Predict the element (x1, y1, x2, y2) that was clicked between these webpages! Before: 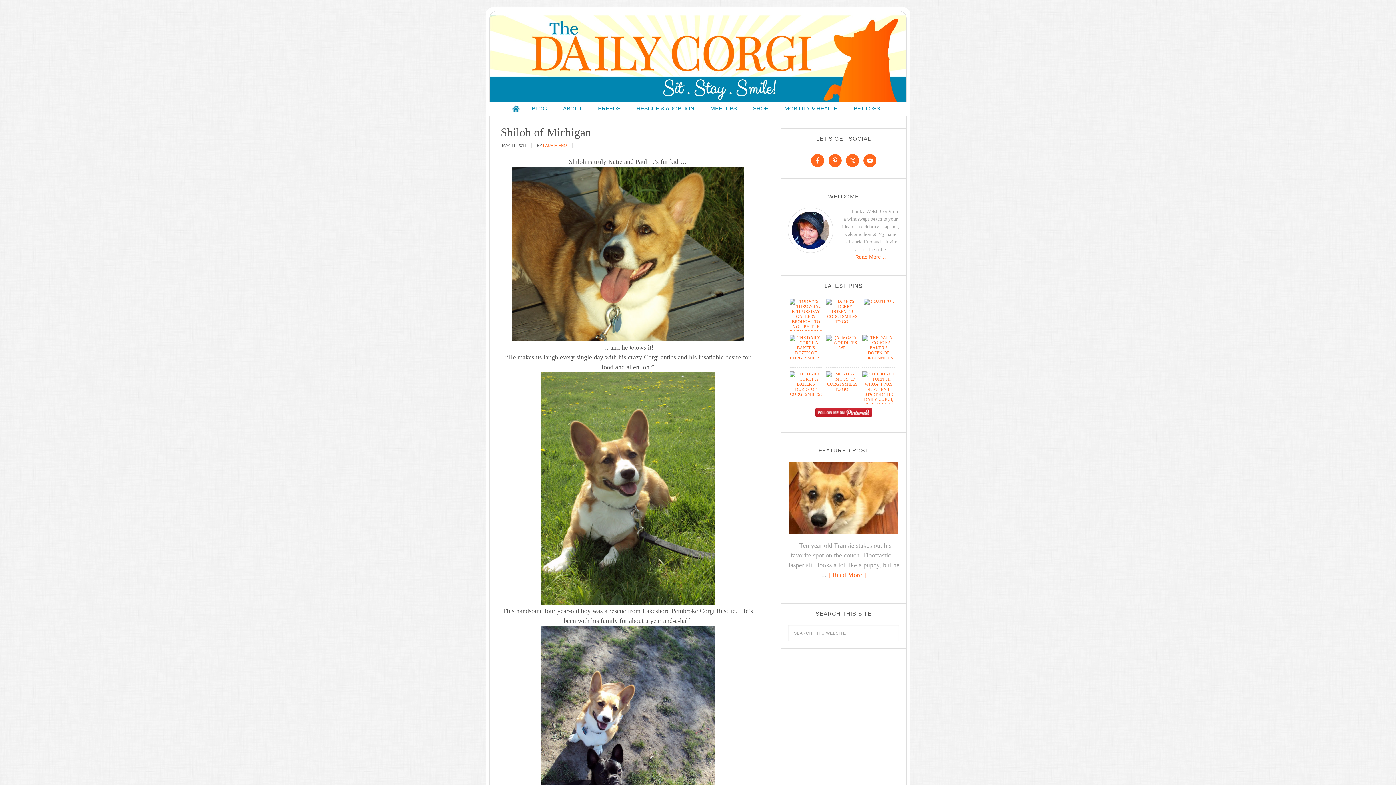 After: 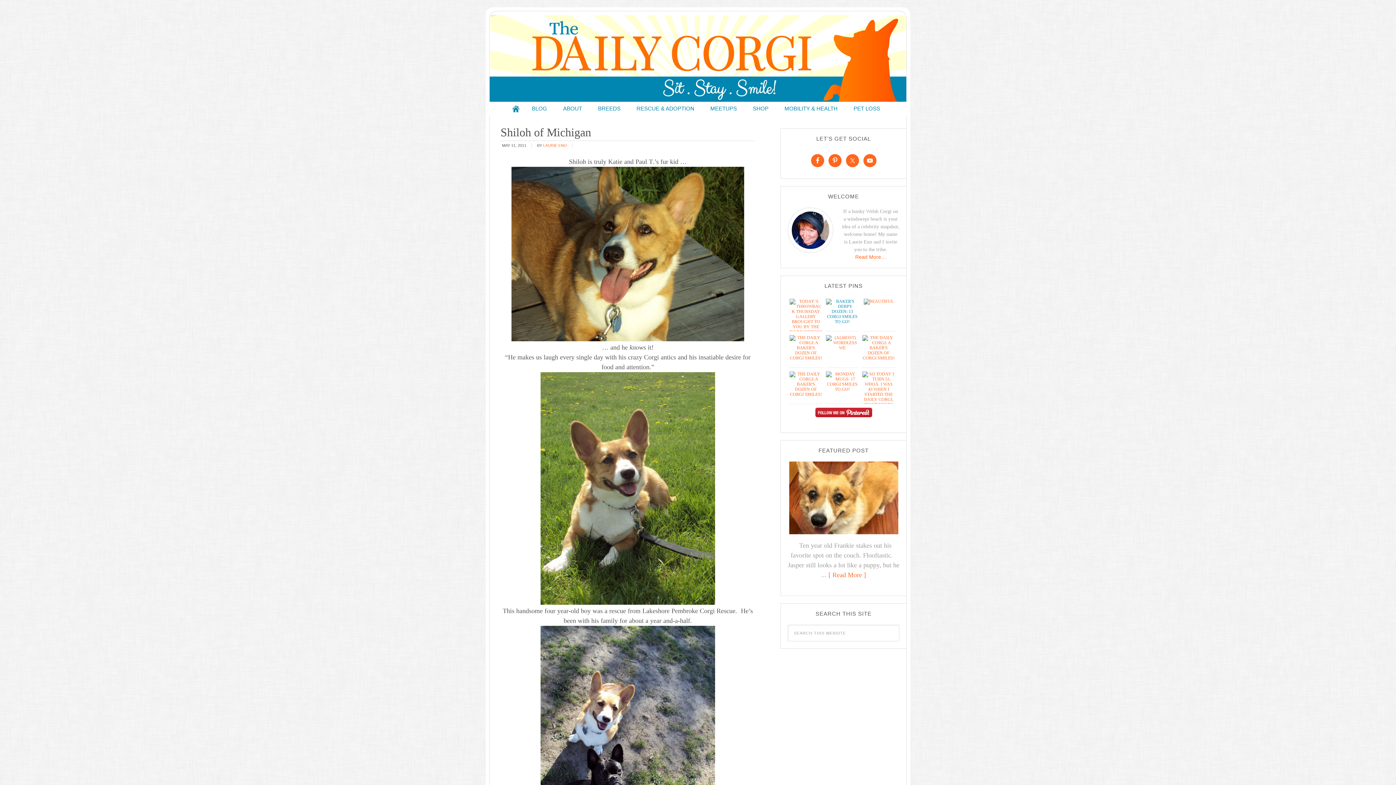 Action: bbox: (826, 298, 858, 328)